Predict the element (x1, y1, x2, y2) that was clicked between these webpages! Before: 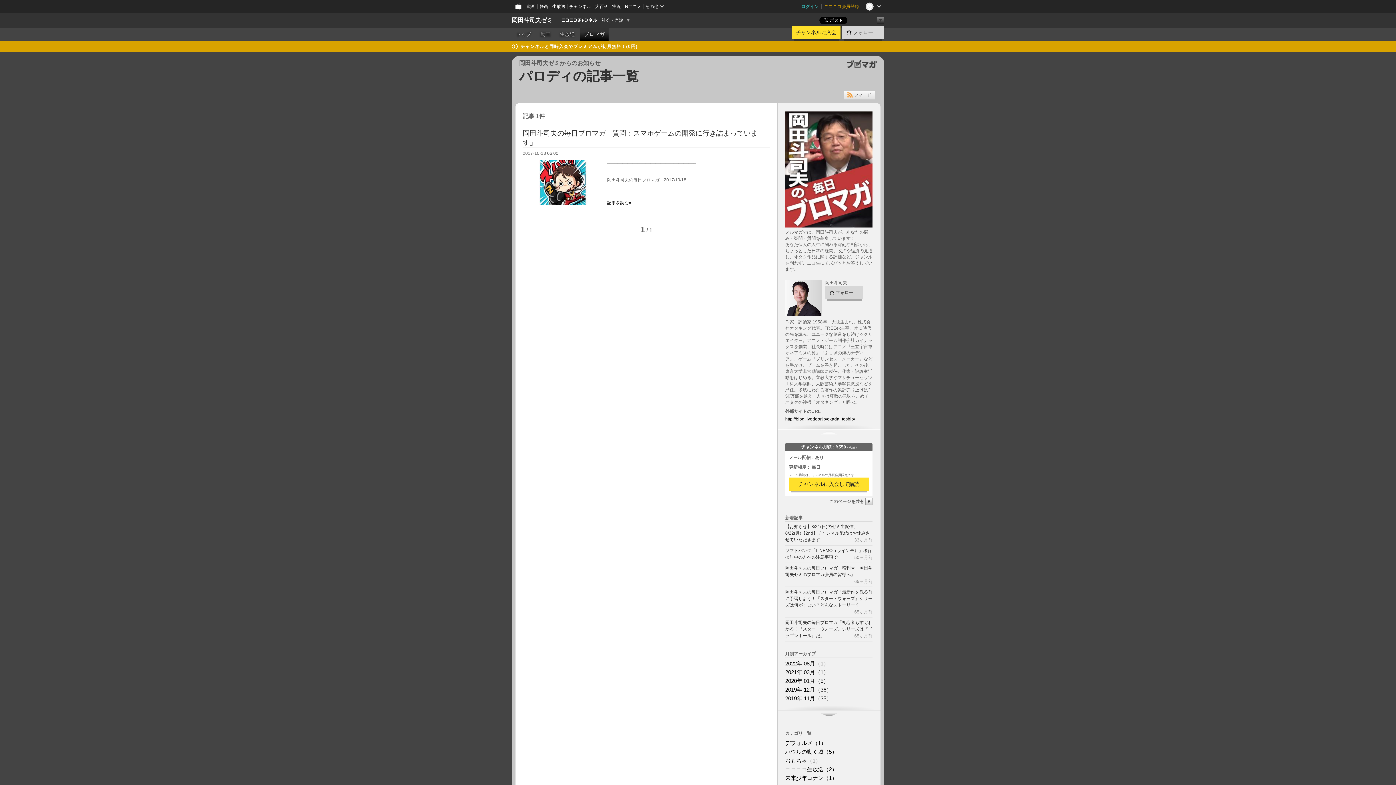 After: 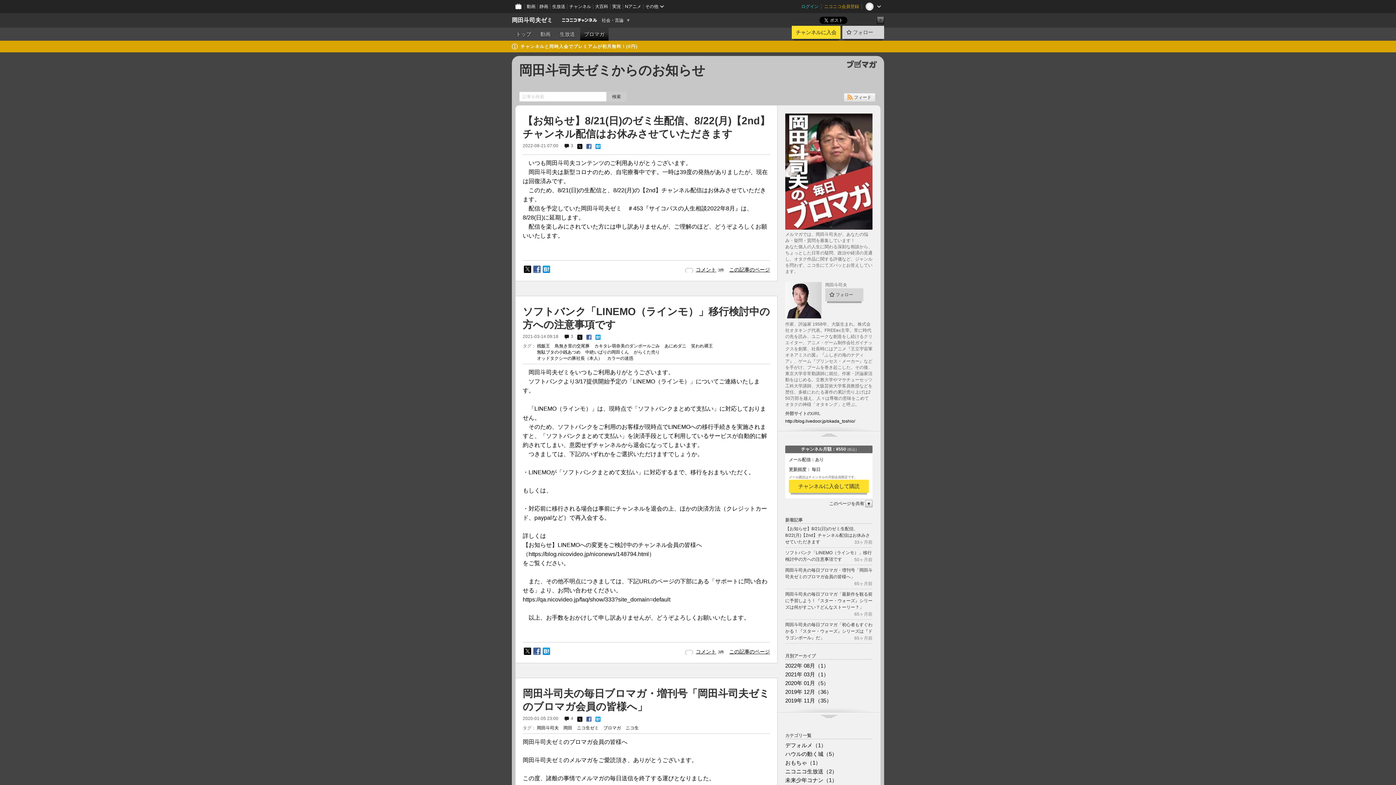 Action: label: ブロマガ bbox: (580, 27, 608, 40)